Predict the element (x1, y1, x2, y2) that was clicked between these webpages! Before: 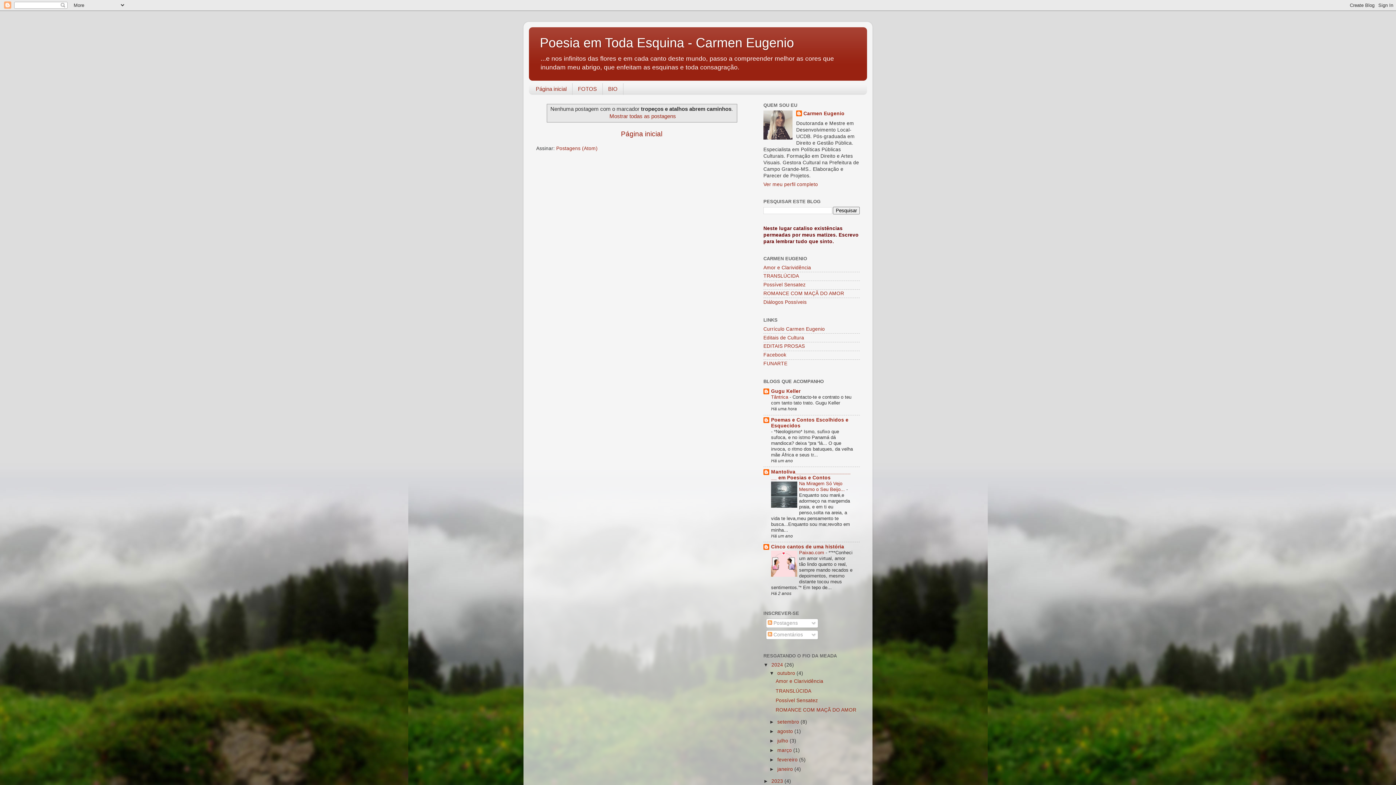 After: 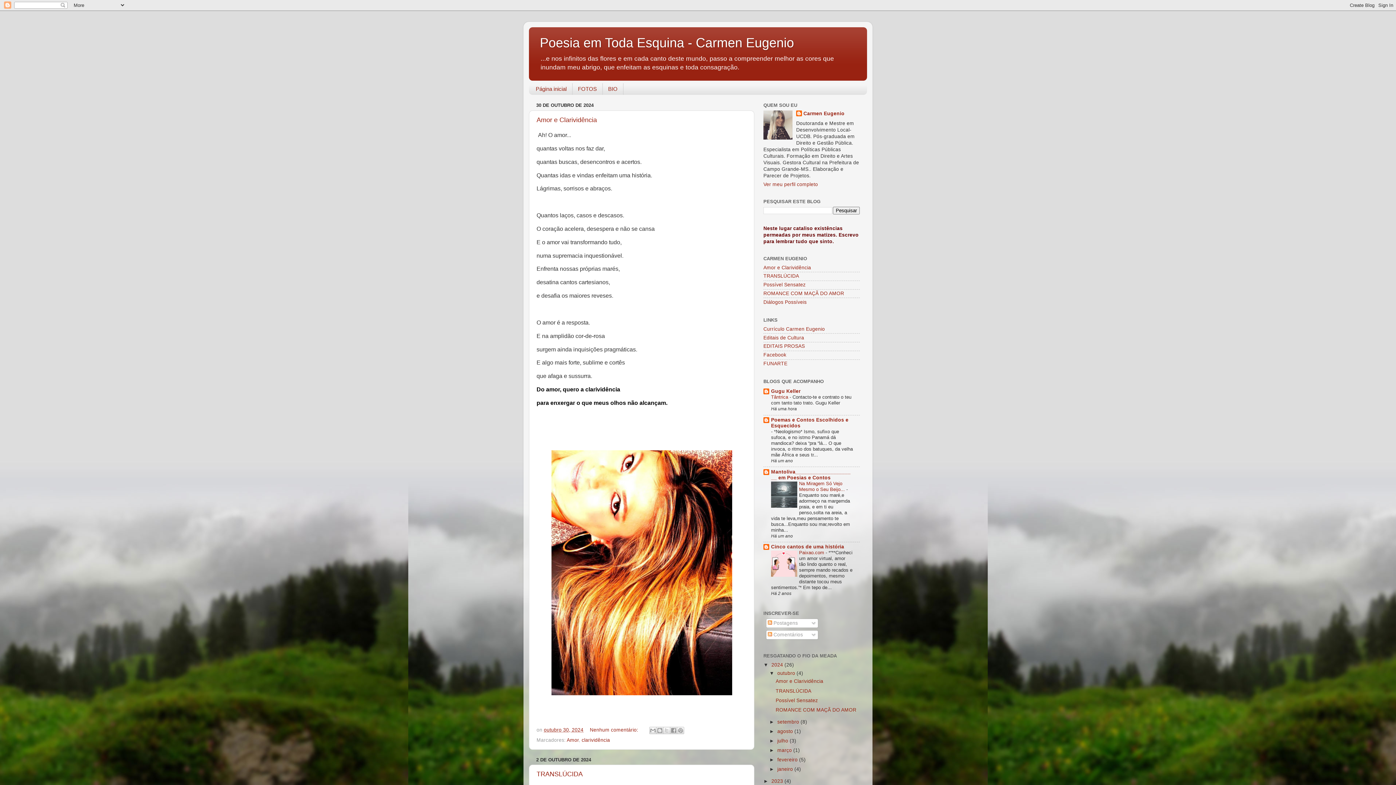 Action: label: 2024  bbox: (771, 662, 784, 667)